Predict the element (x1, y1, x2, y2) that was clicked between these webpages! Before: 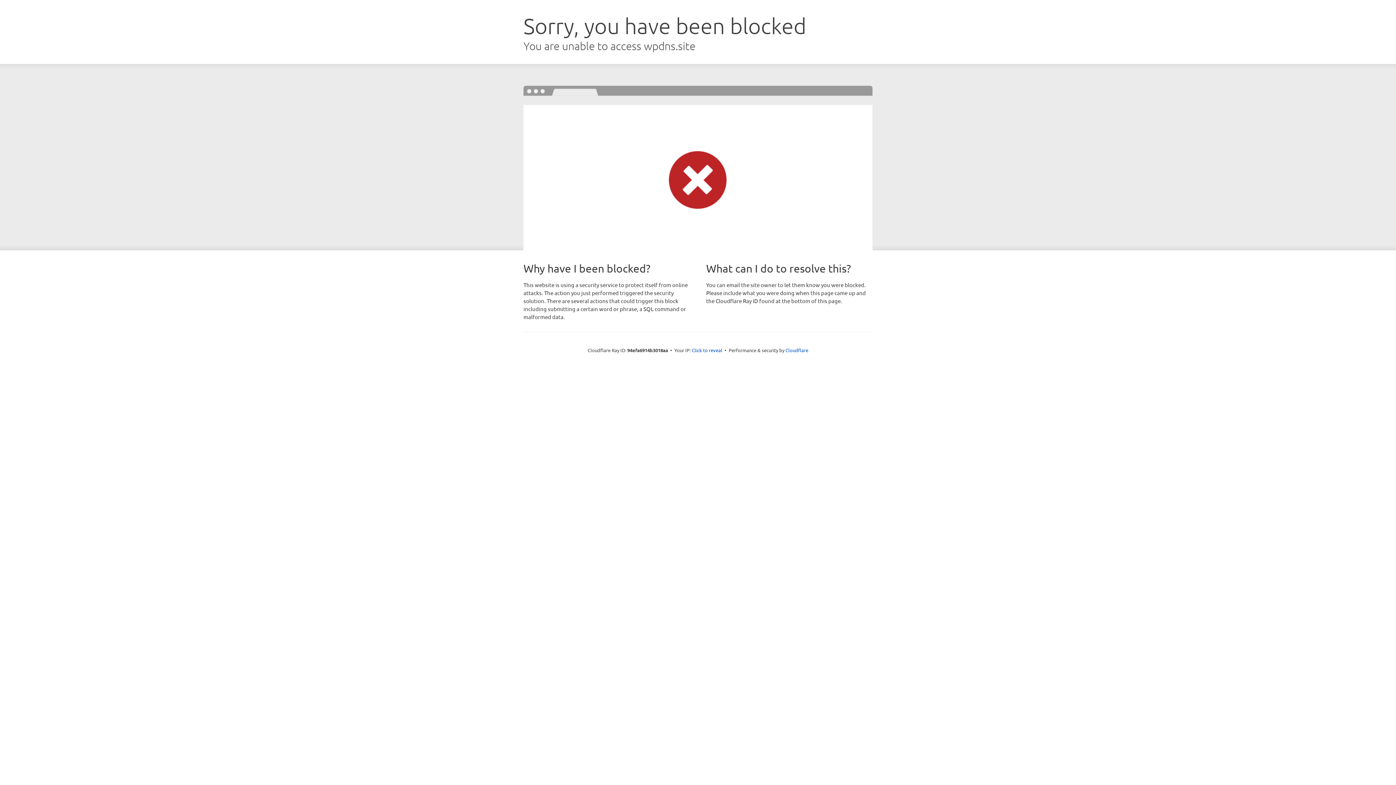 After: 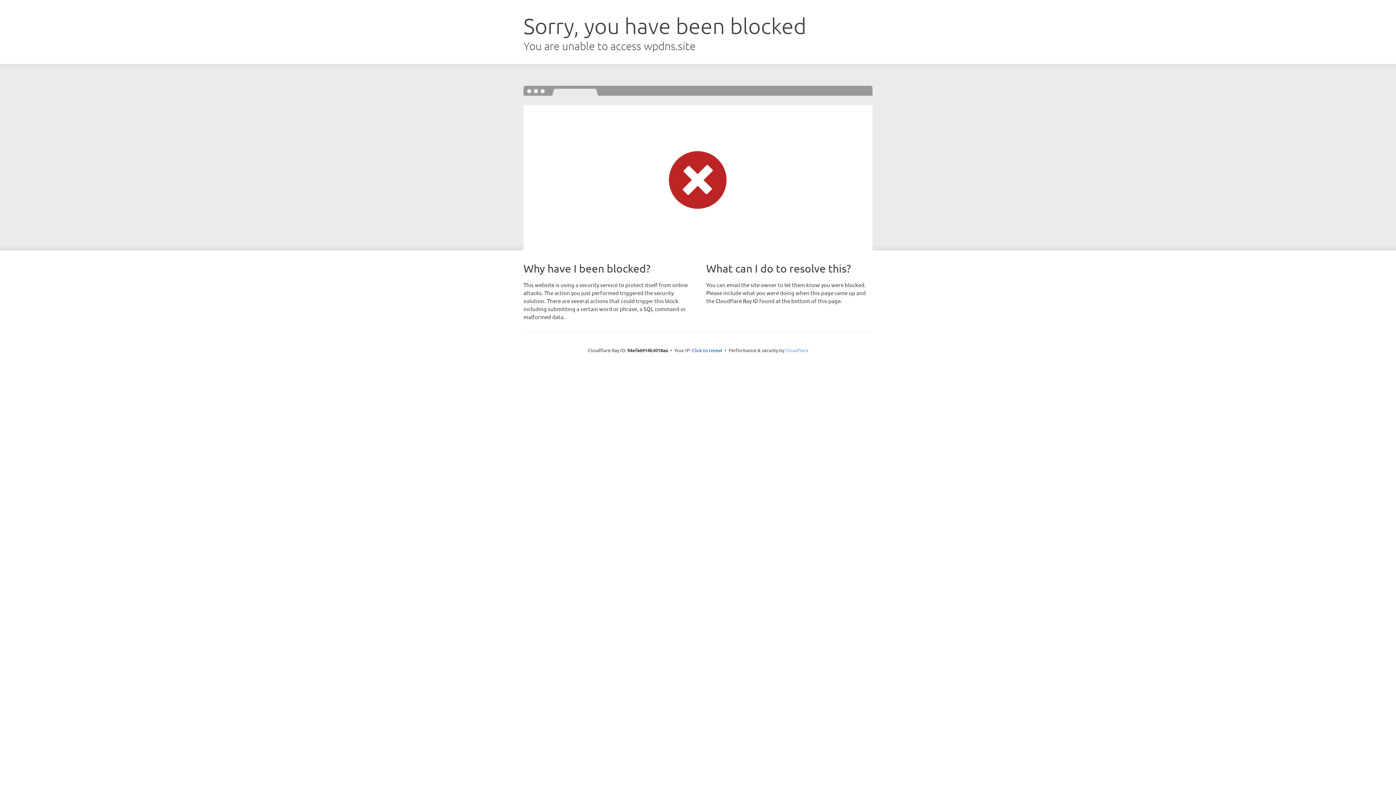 Action: label: Cloudflare bbox: (785, 347, 808, 353)